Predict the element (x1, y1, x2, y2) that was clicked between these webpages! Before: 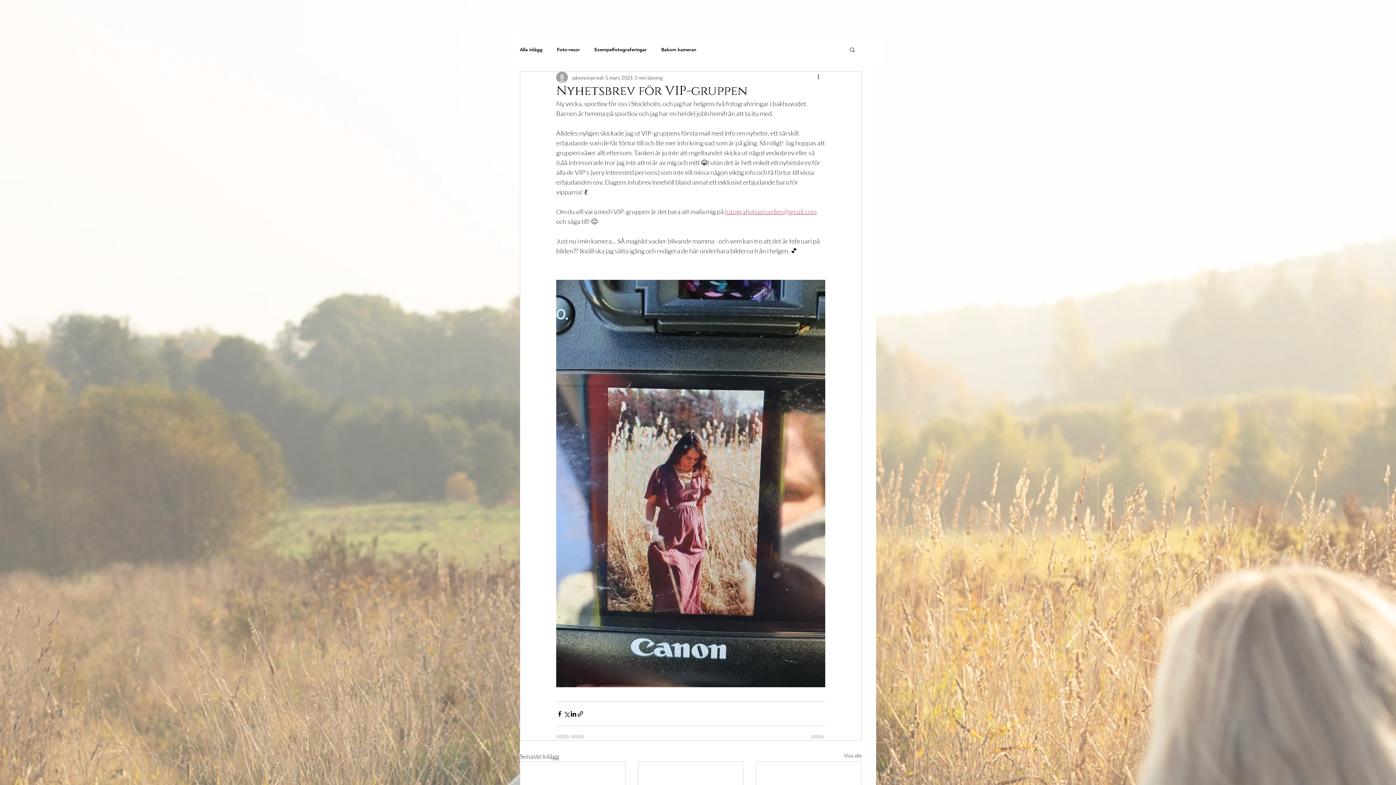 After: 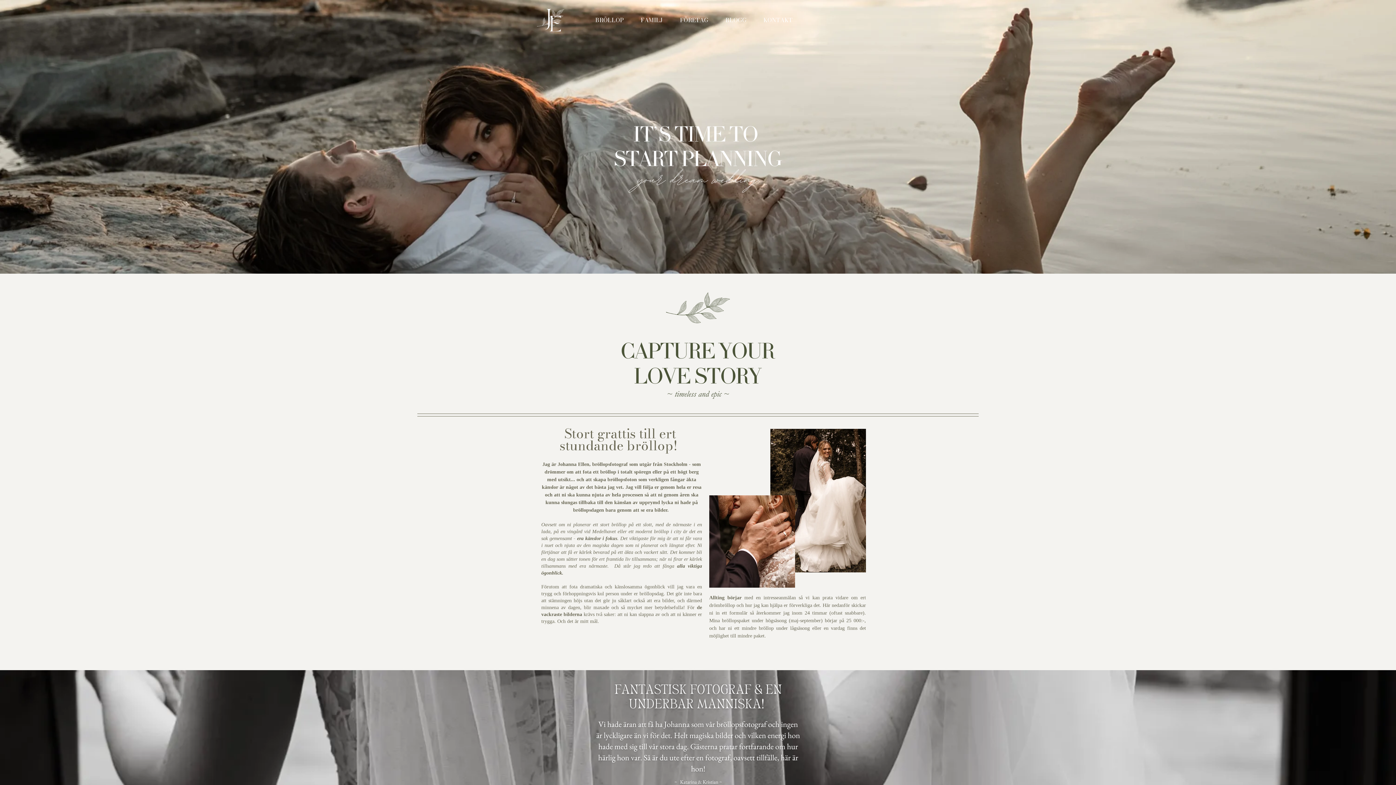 Action: label: BRÖLLOP bbox: (586, 13, 632, 27)